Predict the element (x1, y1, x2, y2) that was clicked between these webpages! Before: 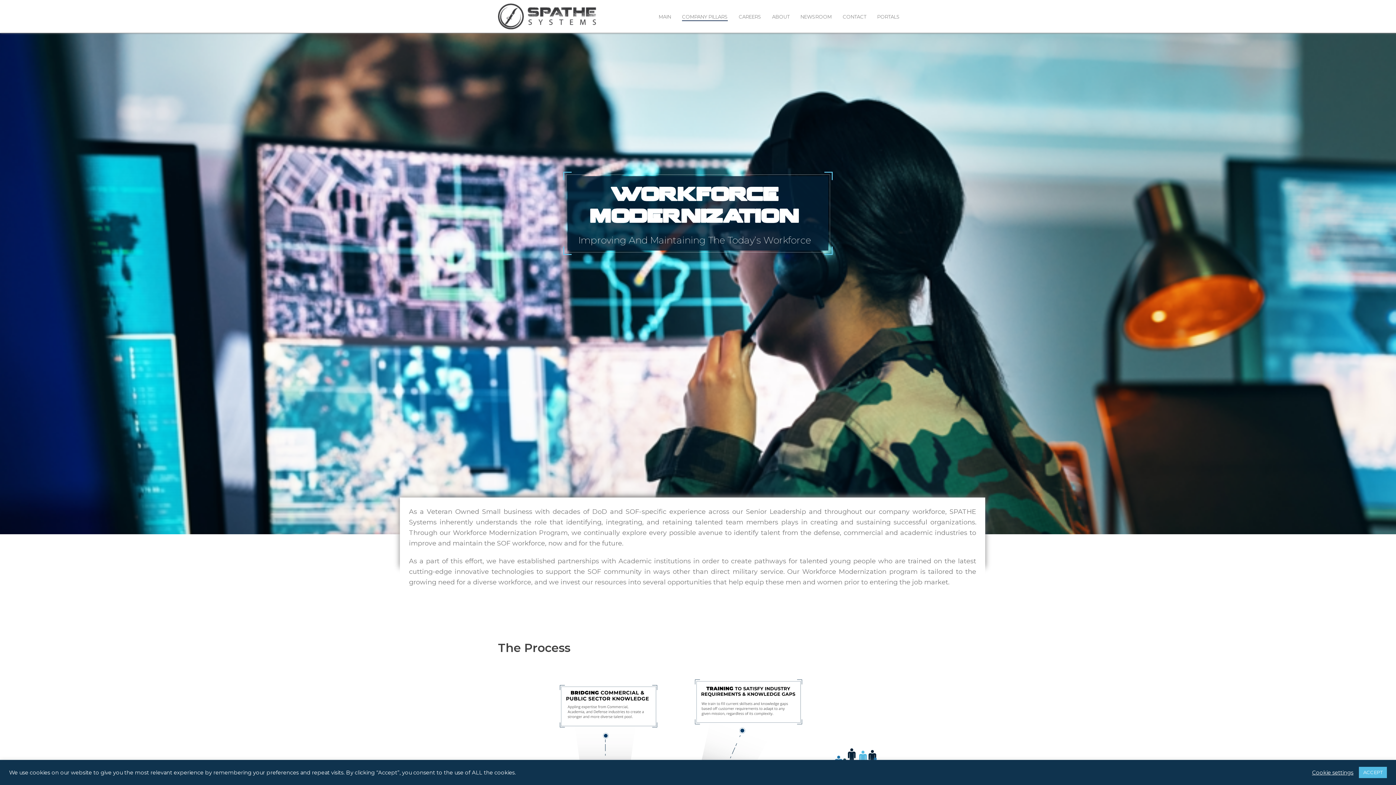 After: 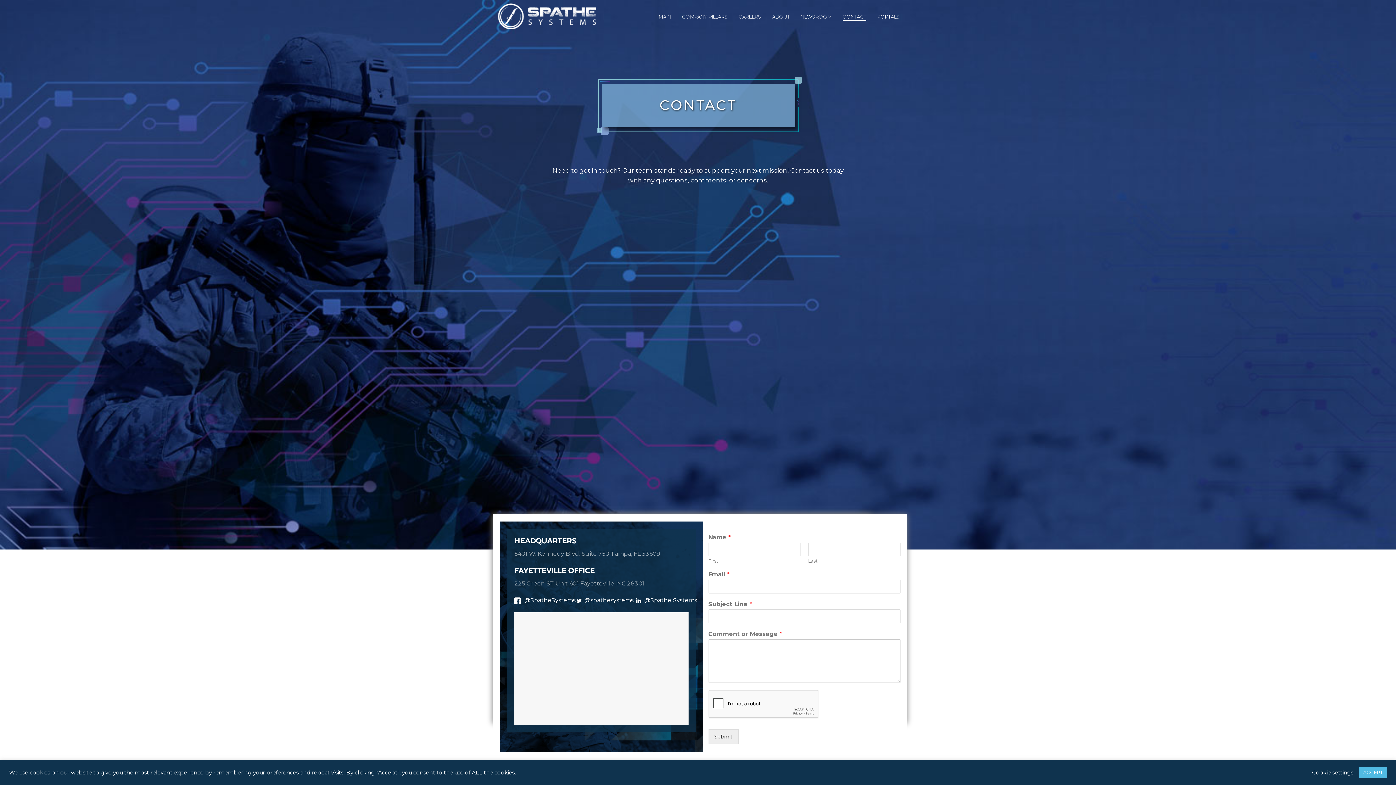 Action: label: CONTACT bbox: (837, 12, 872, 21)